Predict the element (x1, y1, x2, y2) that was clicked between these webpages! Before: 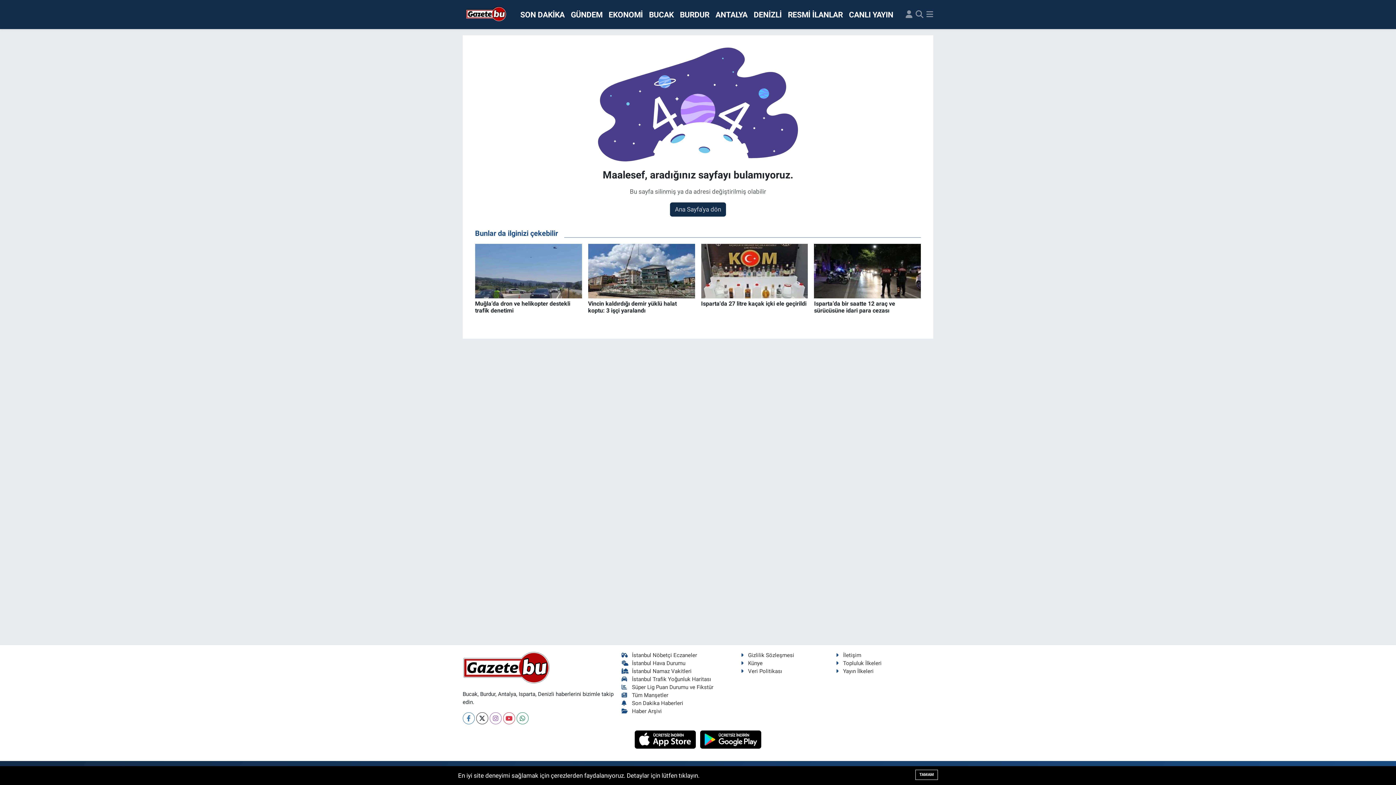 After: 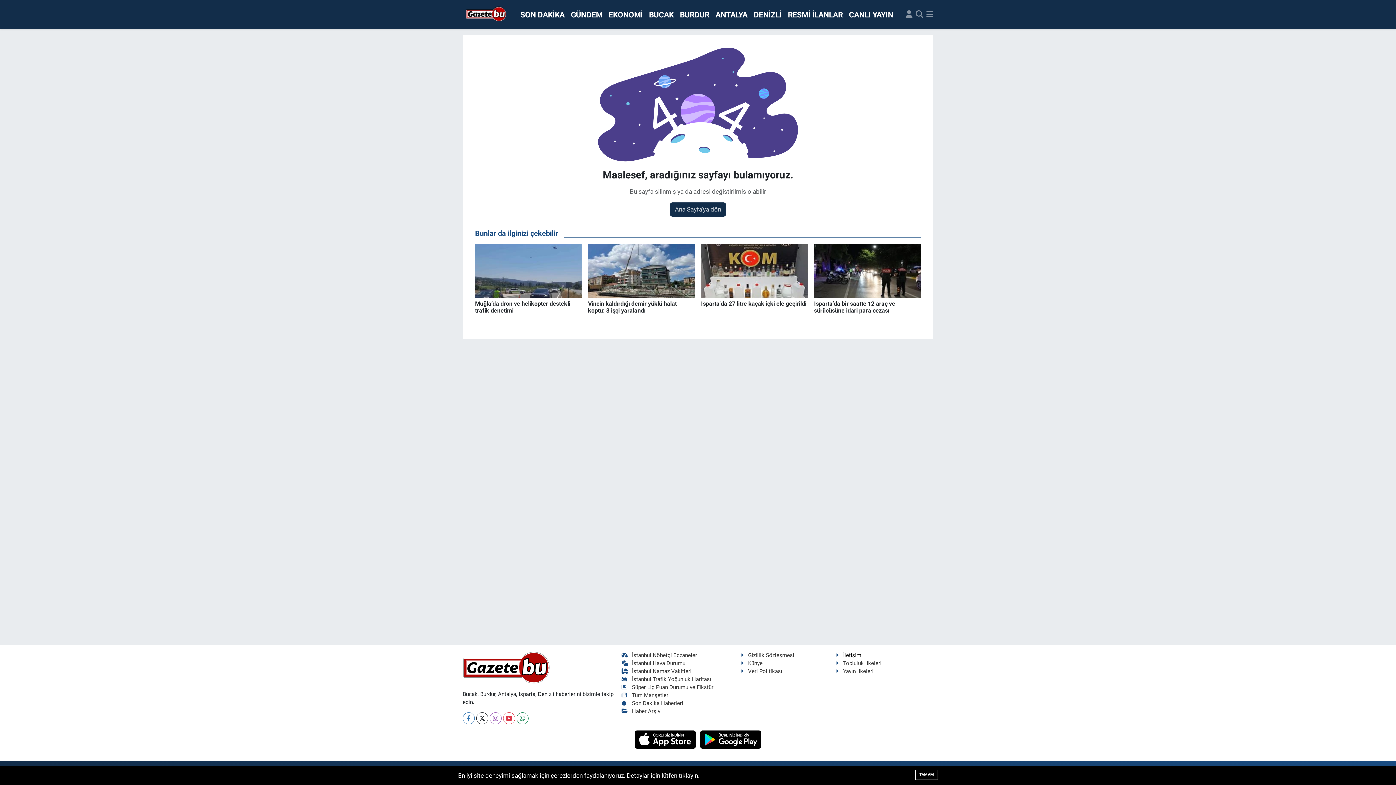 Action: bbox: (836, 652, 861, 658) label: İletişim